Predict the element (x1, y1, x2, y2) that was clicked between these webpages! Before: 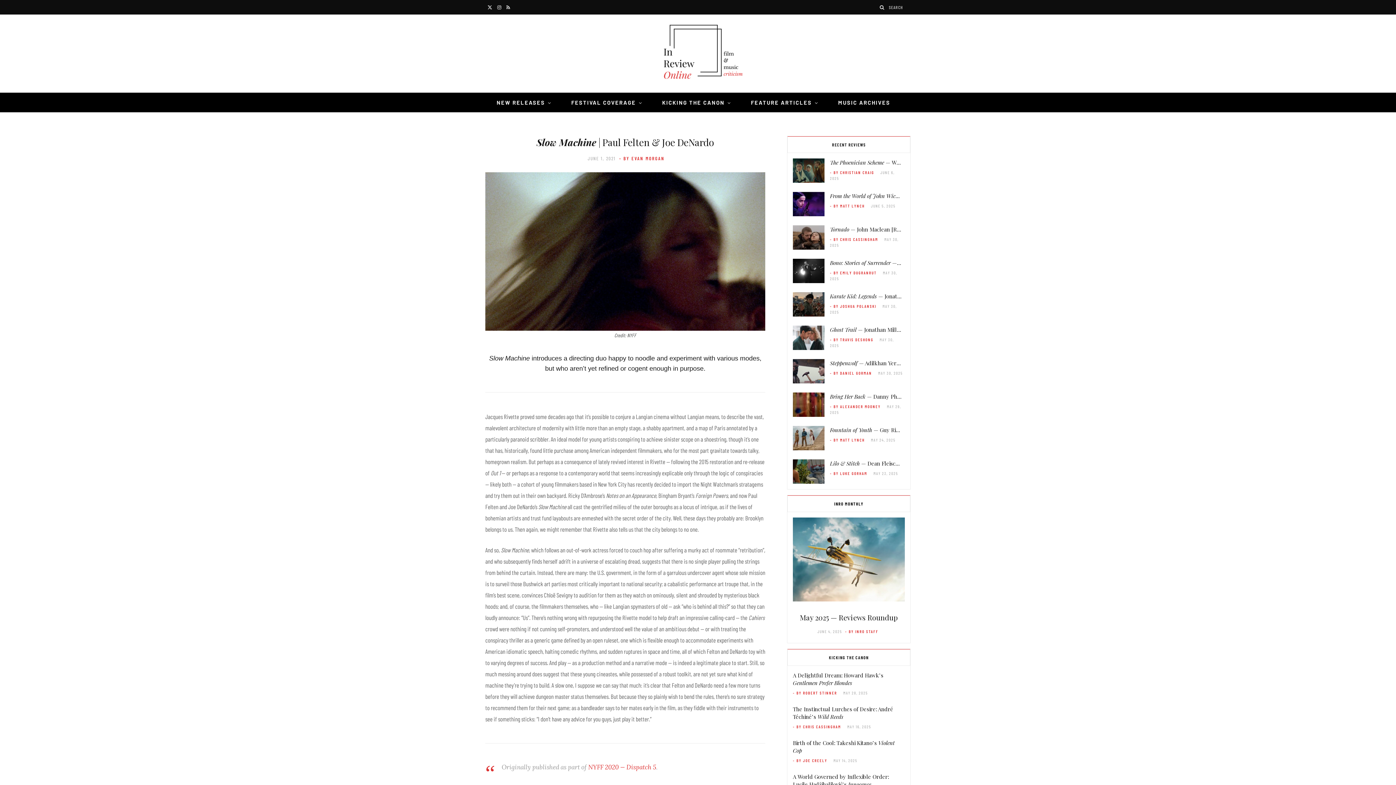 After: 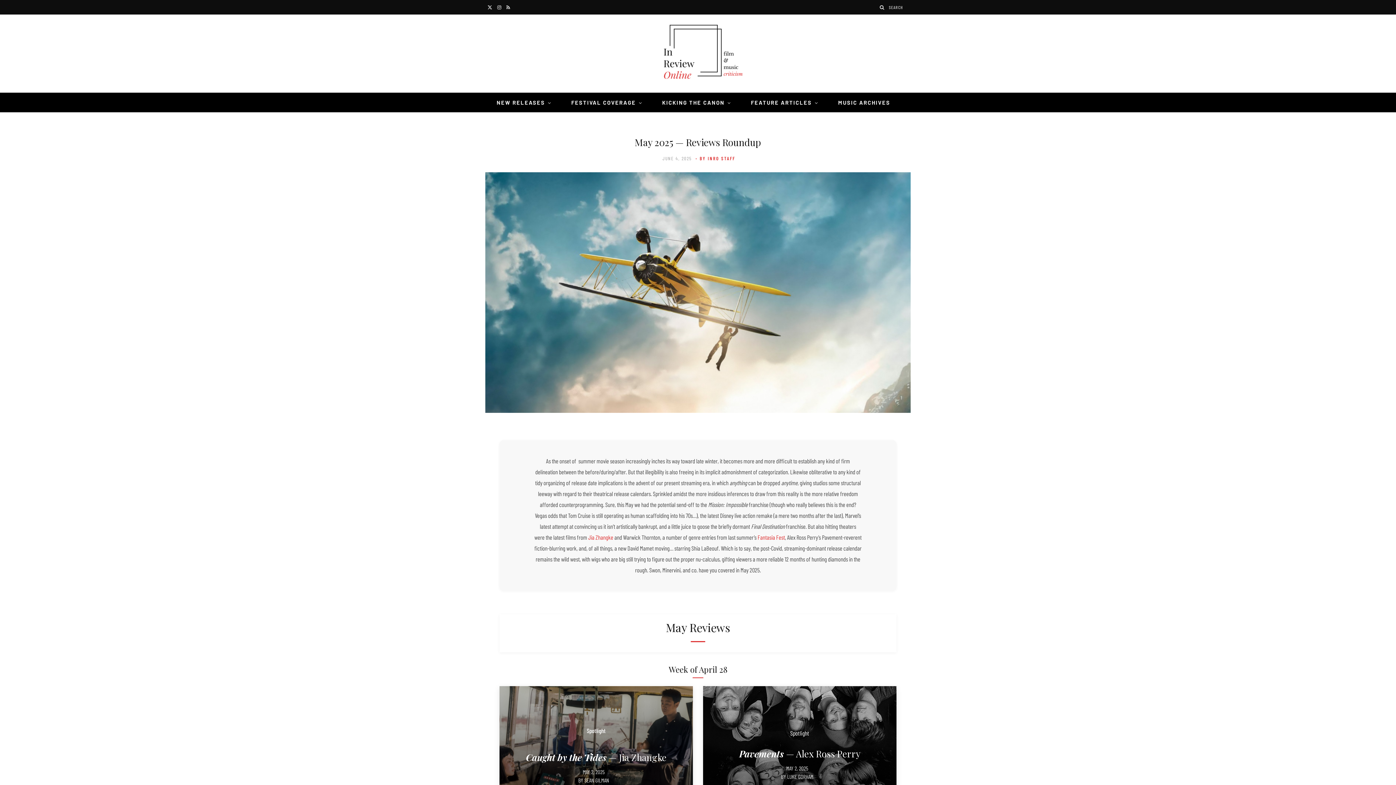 Action: label: May 2025 — Reviews Roundup bbox: (800, 612, 898, 622)